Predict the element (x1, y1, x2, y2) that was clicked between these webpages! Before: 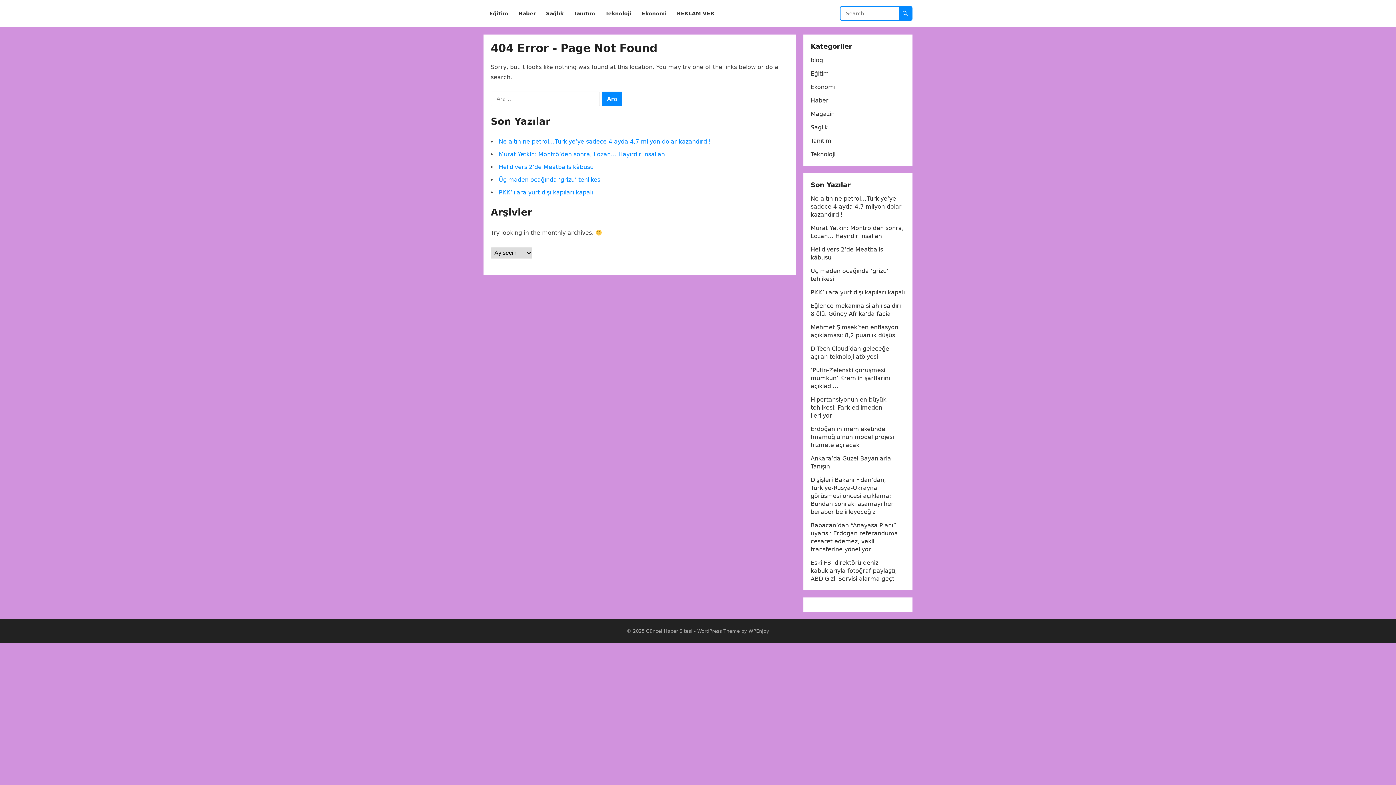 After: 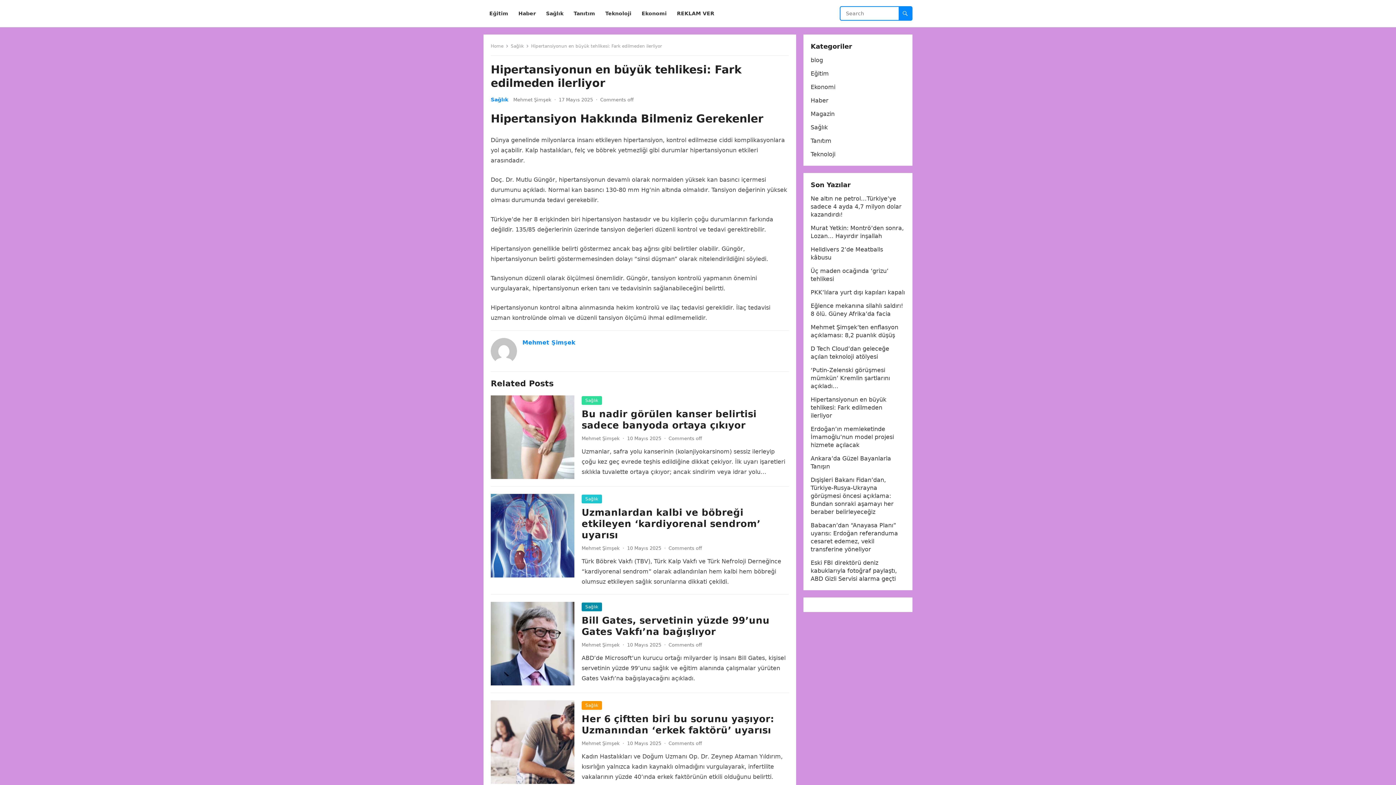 Action: bbox: (810, 396, 886, 419) label: Hipertansiyonun en büyük tehlikesi: Fark edilmeden ilerliyor